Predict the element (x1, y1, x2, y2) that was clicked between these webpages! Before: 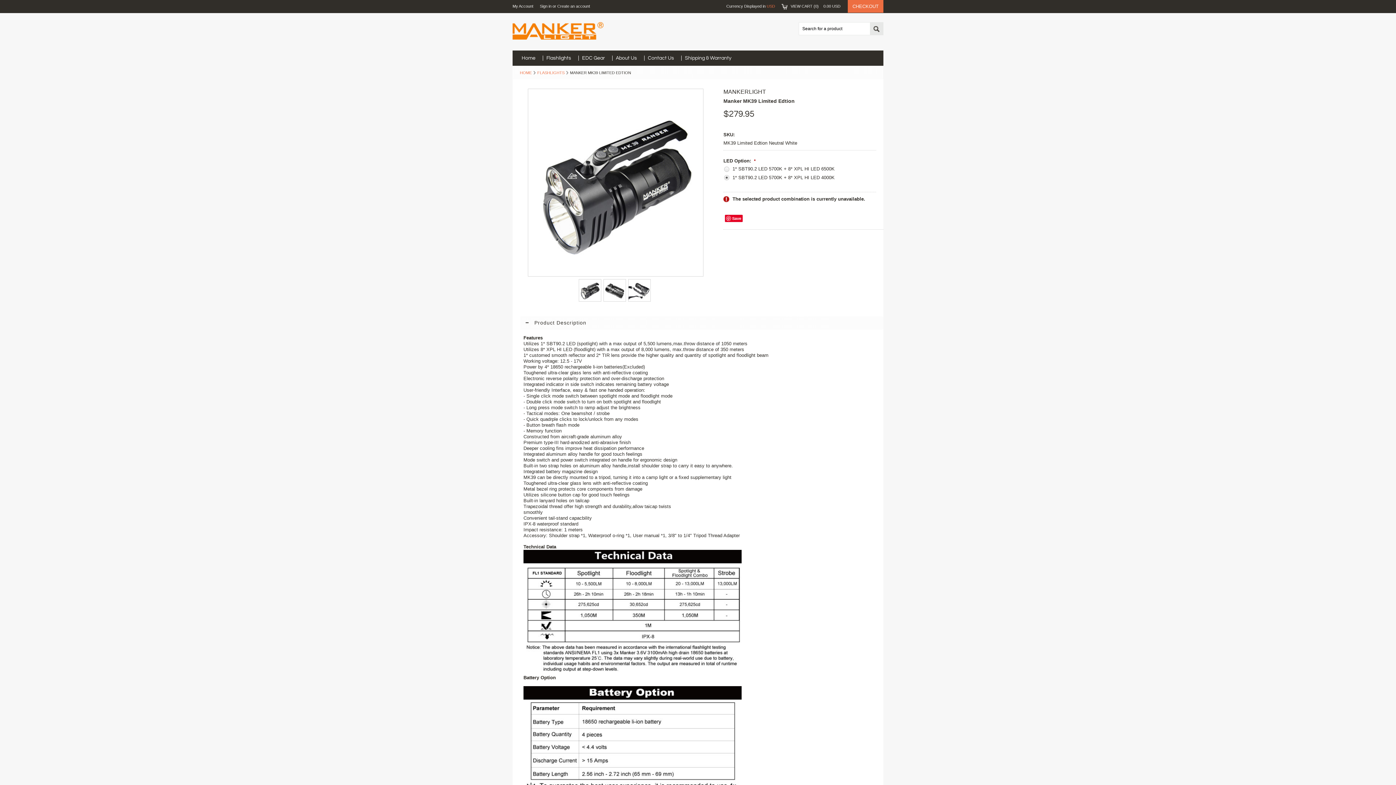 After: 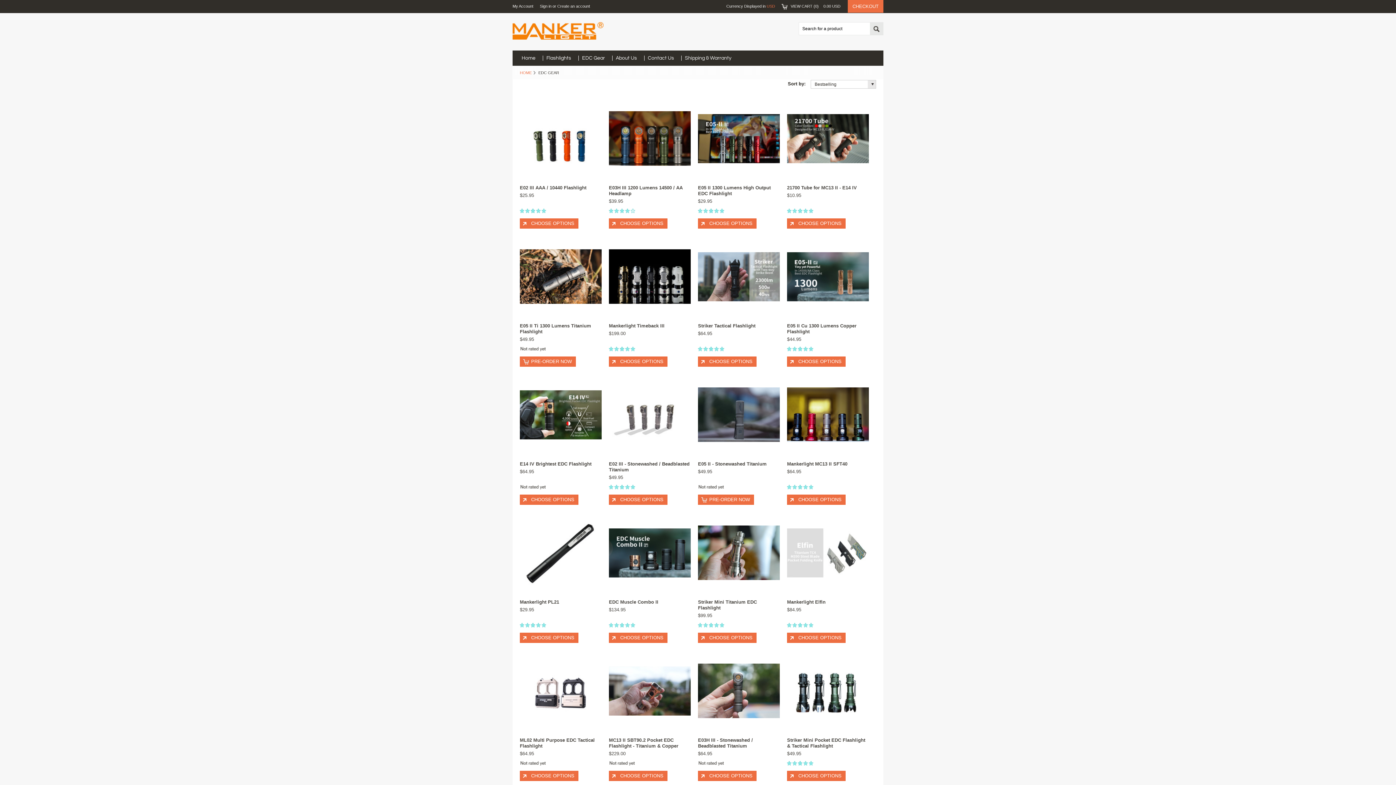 Action: label: EDC Gear bbox: (578, 55, 612, 60)